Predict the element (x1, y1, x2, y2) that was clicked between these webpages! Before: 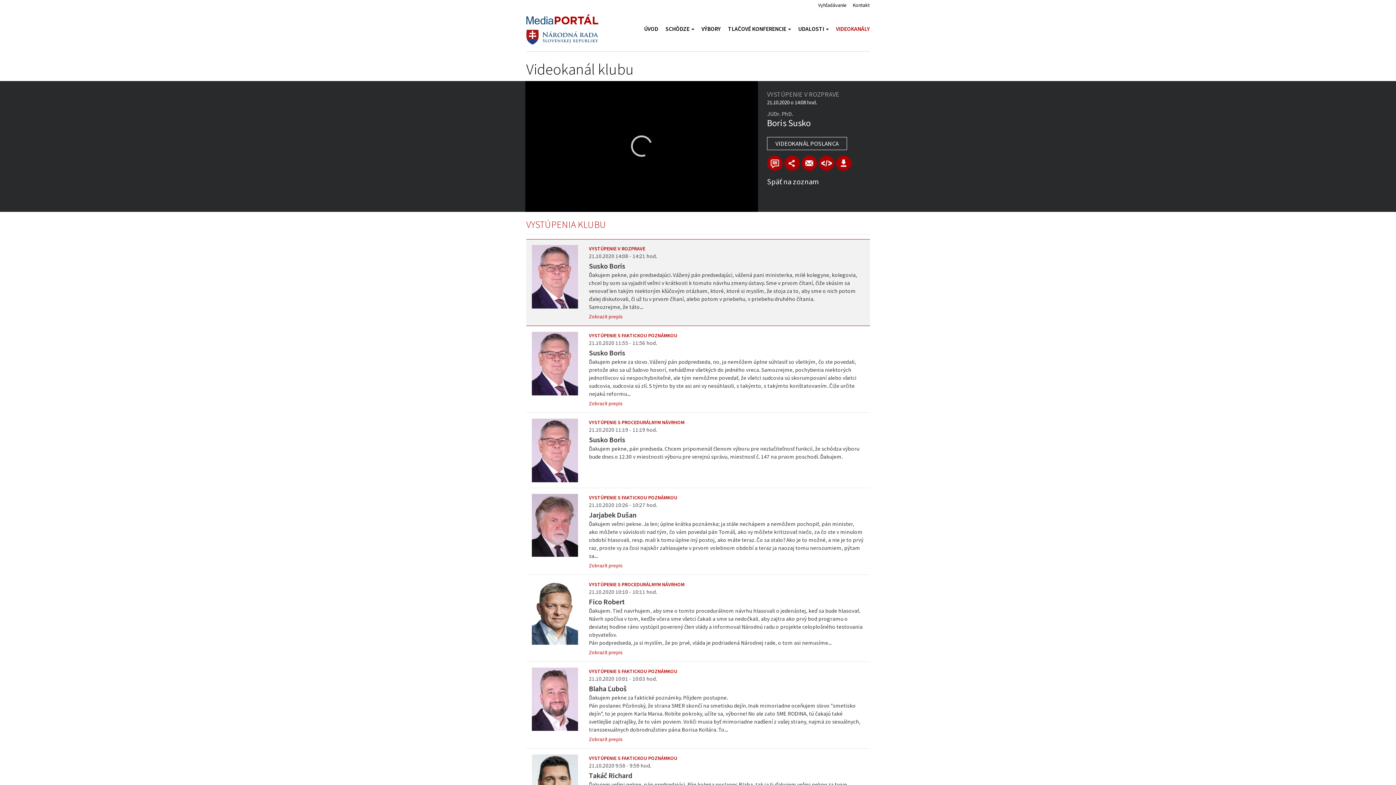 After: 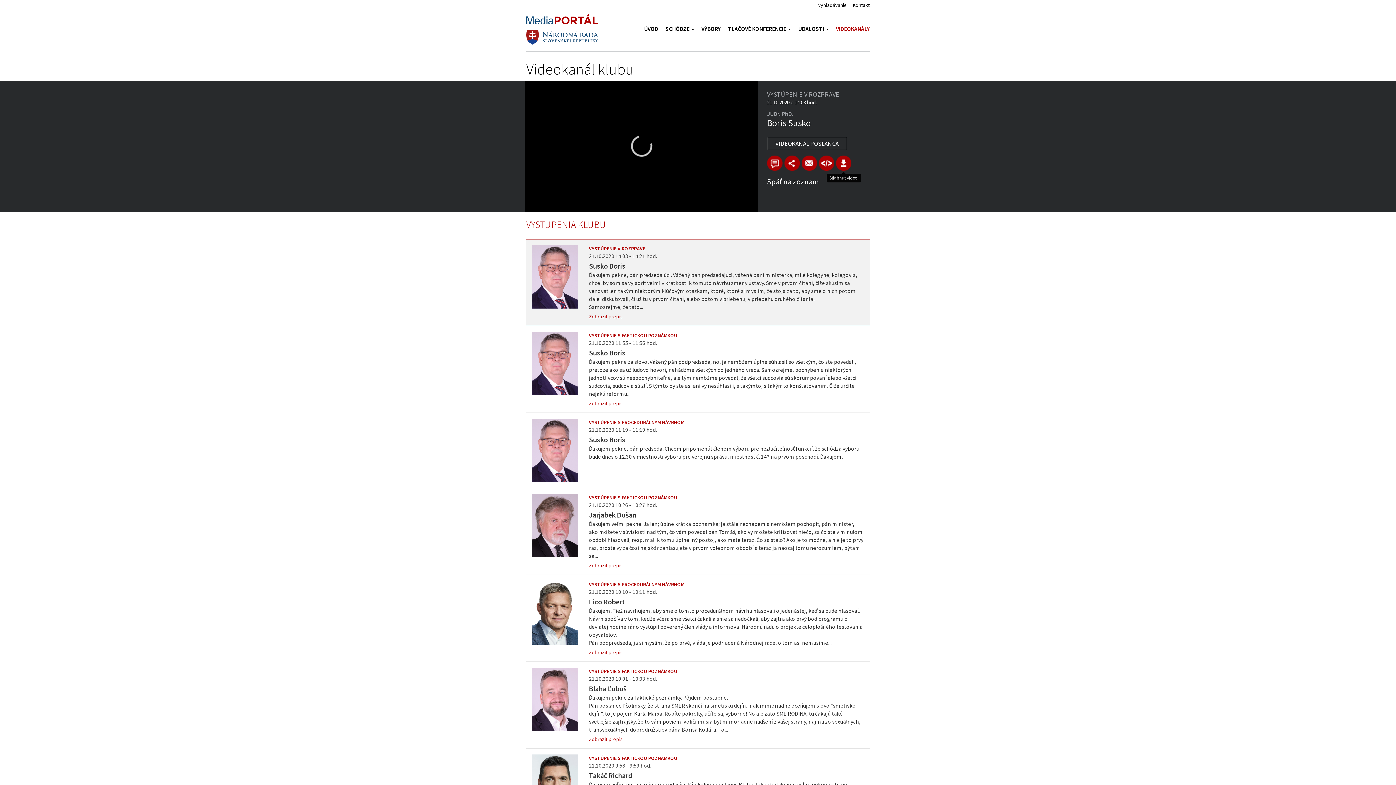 Action: bbox: (836, 157, 851, 167)